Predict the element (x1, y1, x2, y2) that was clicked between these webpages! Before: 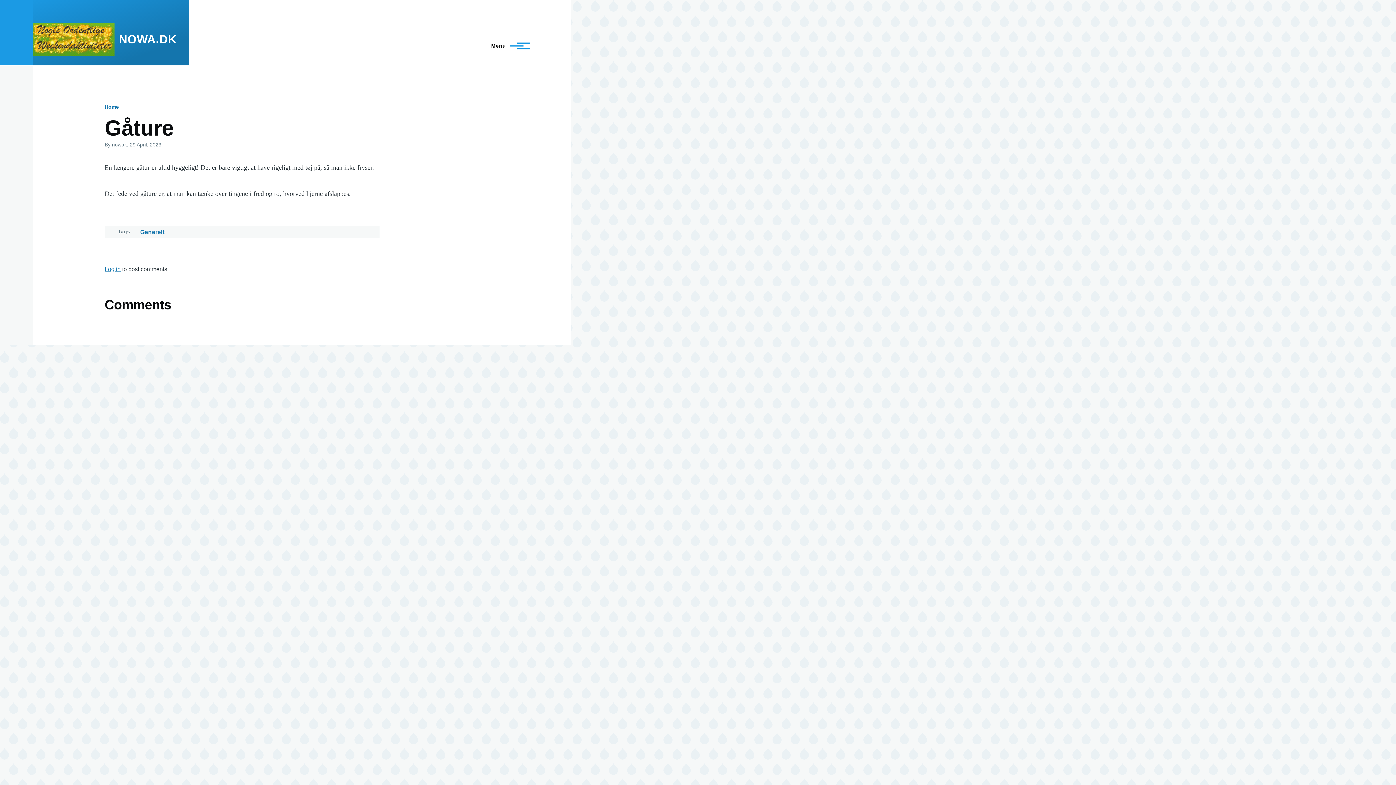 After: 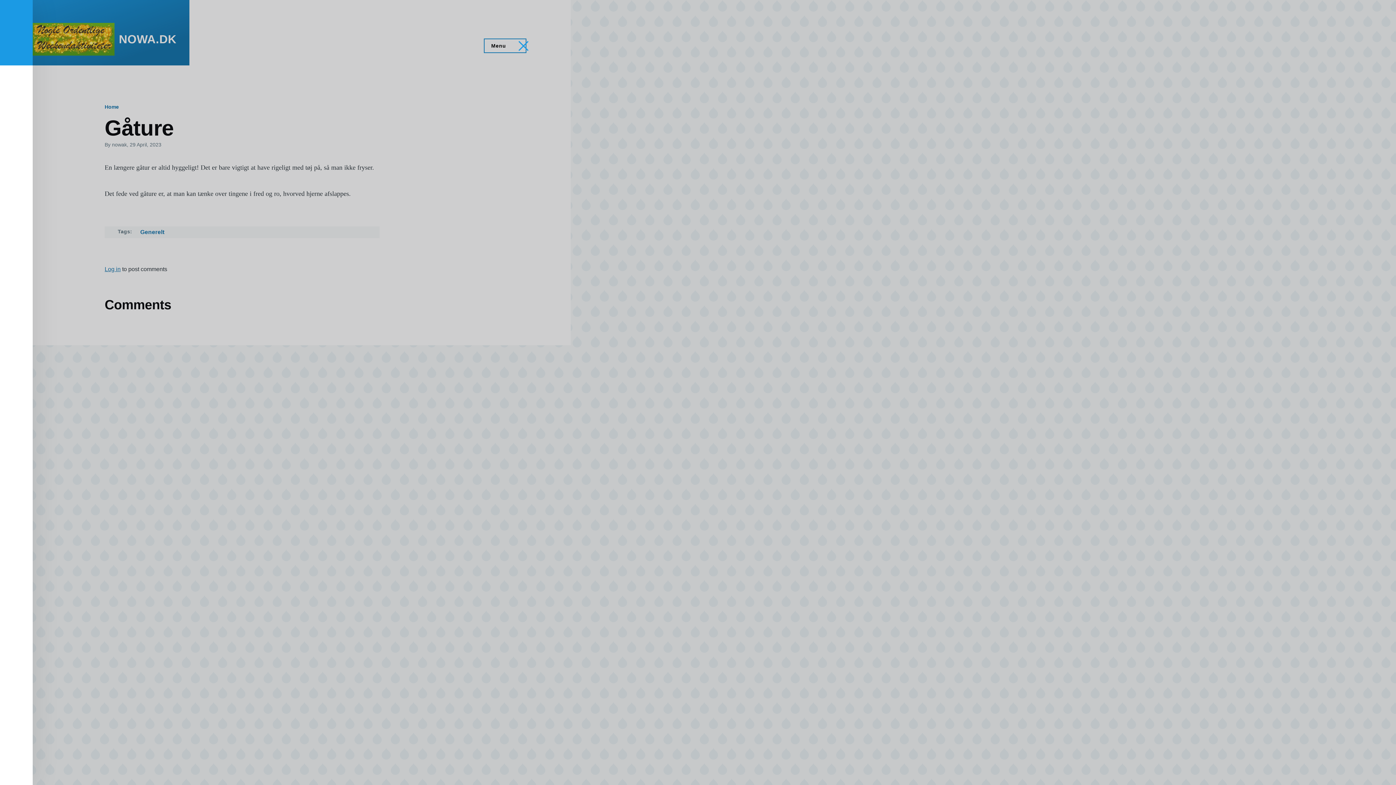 Action: bbox: (484, 39, 525, 52) label: Main Menu